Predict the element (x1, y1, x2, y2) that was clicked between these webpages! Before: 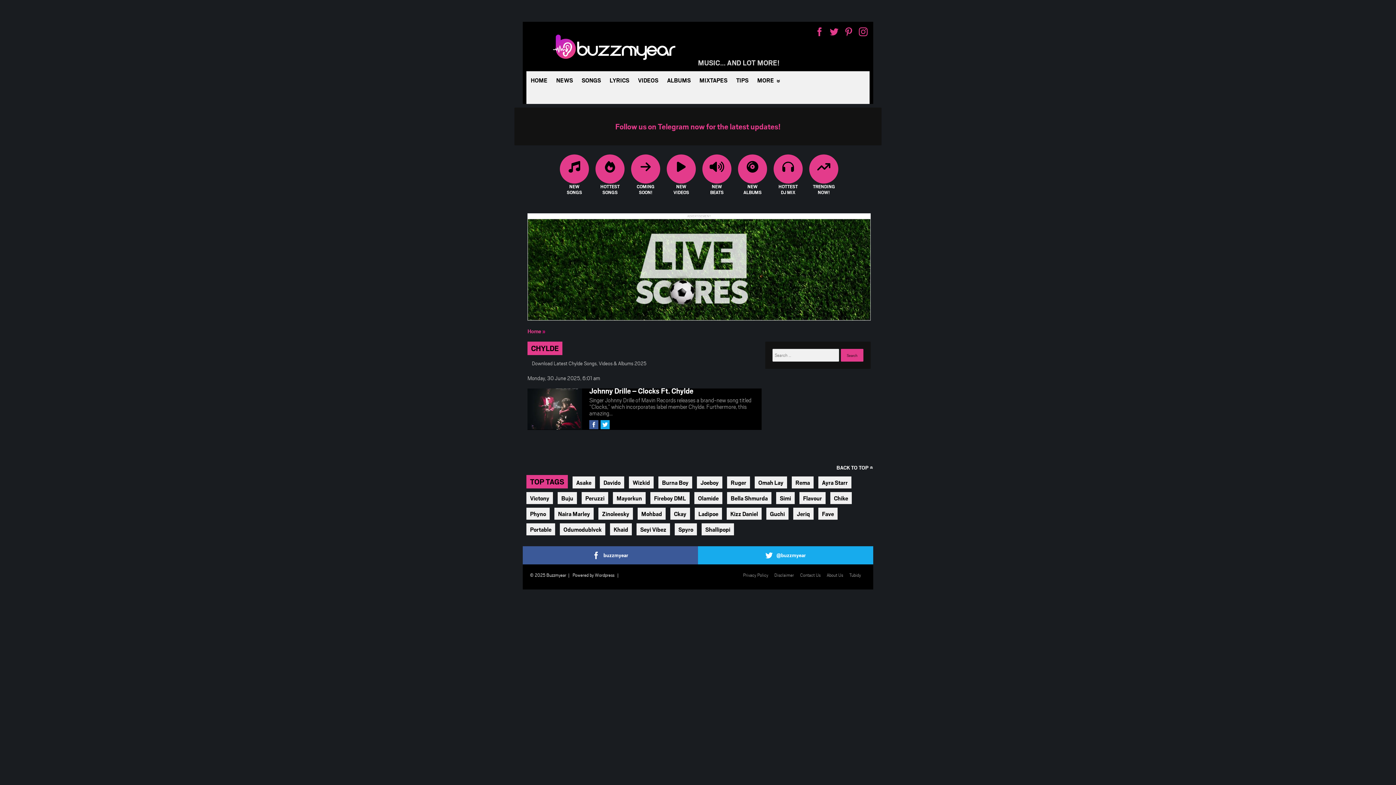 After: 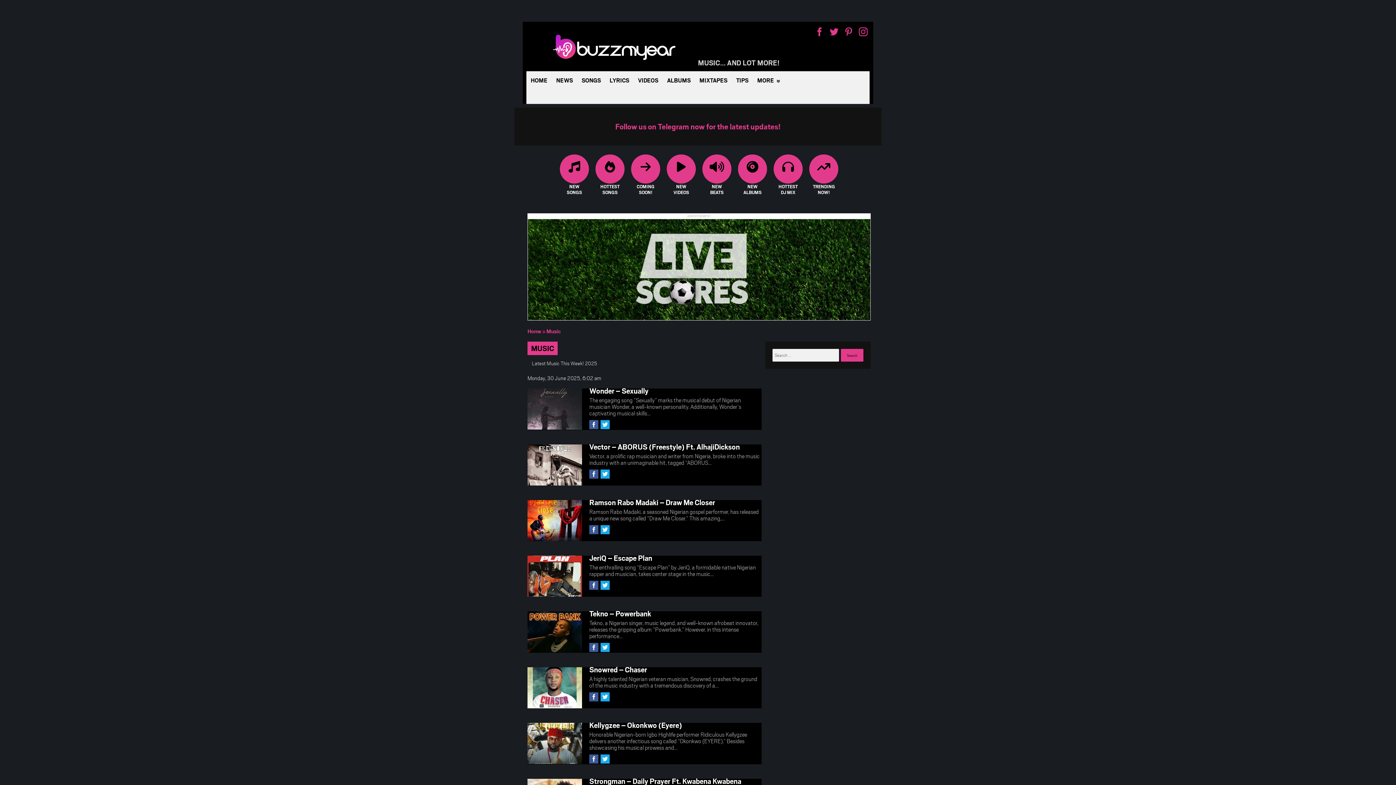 Action: bbox: (560, 161, 589, 197) label: NEW SONGS